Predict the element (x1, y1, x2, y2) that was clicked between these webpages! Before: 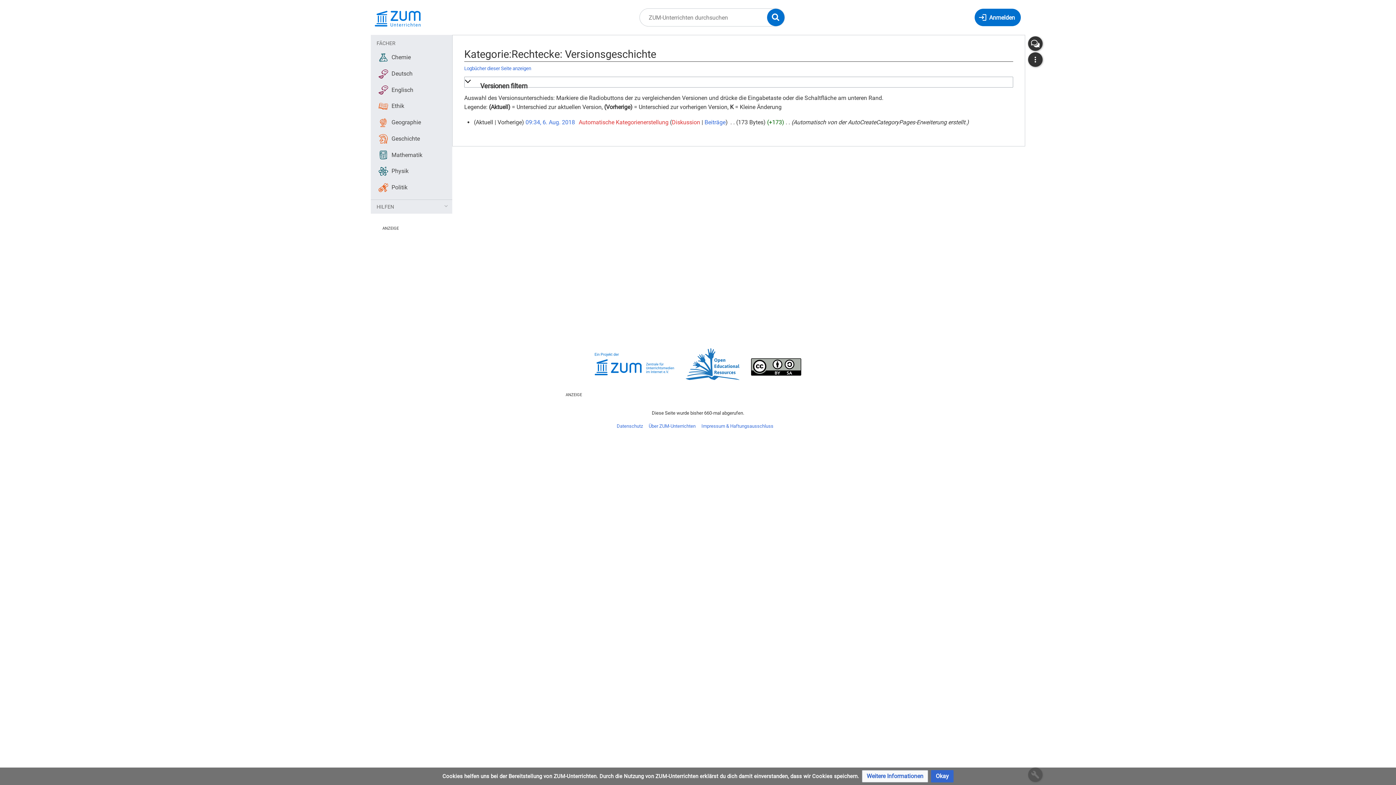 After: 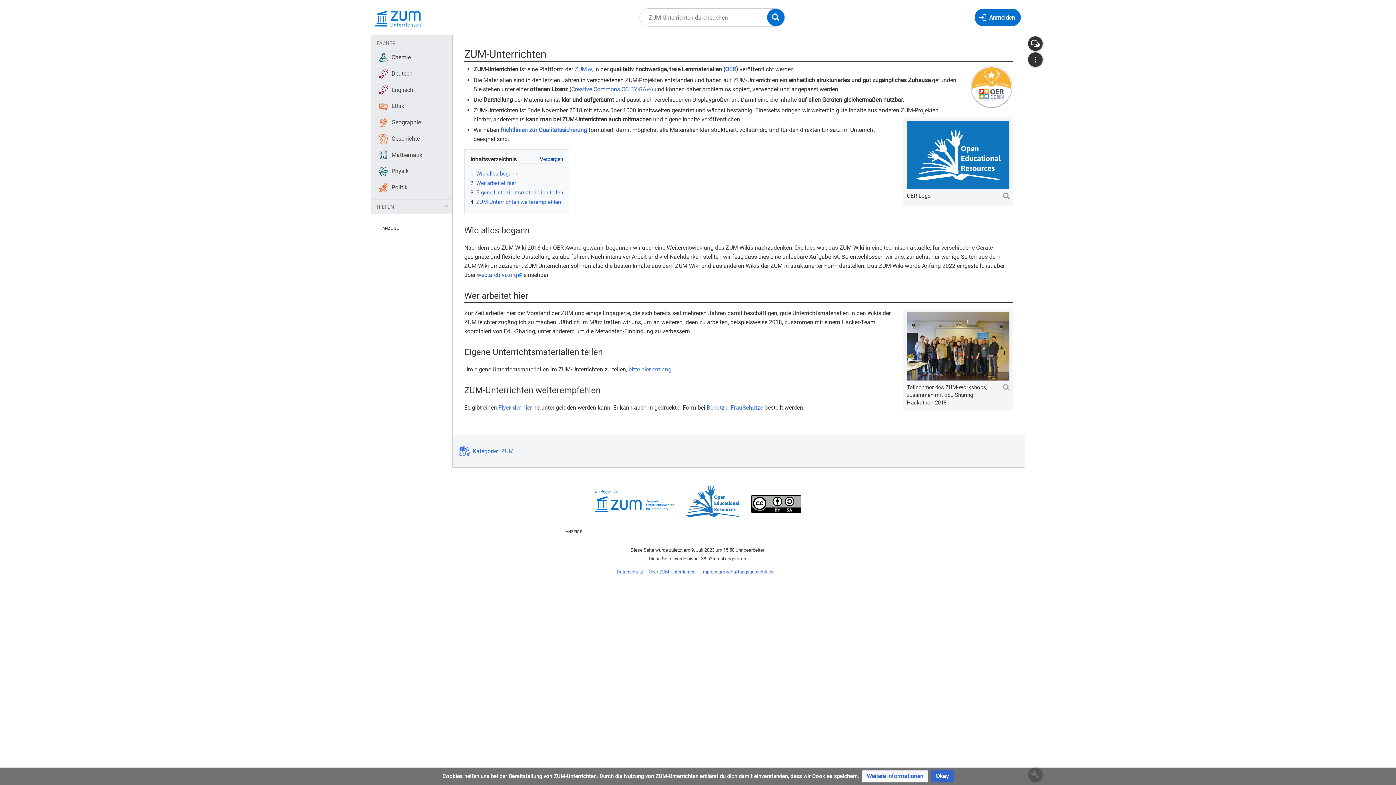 Action: bbox: (648, 423, 695, 429) label: Über ZUM-Unterrichten